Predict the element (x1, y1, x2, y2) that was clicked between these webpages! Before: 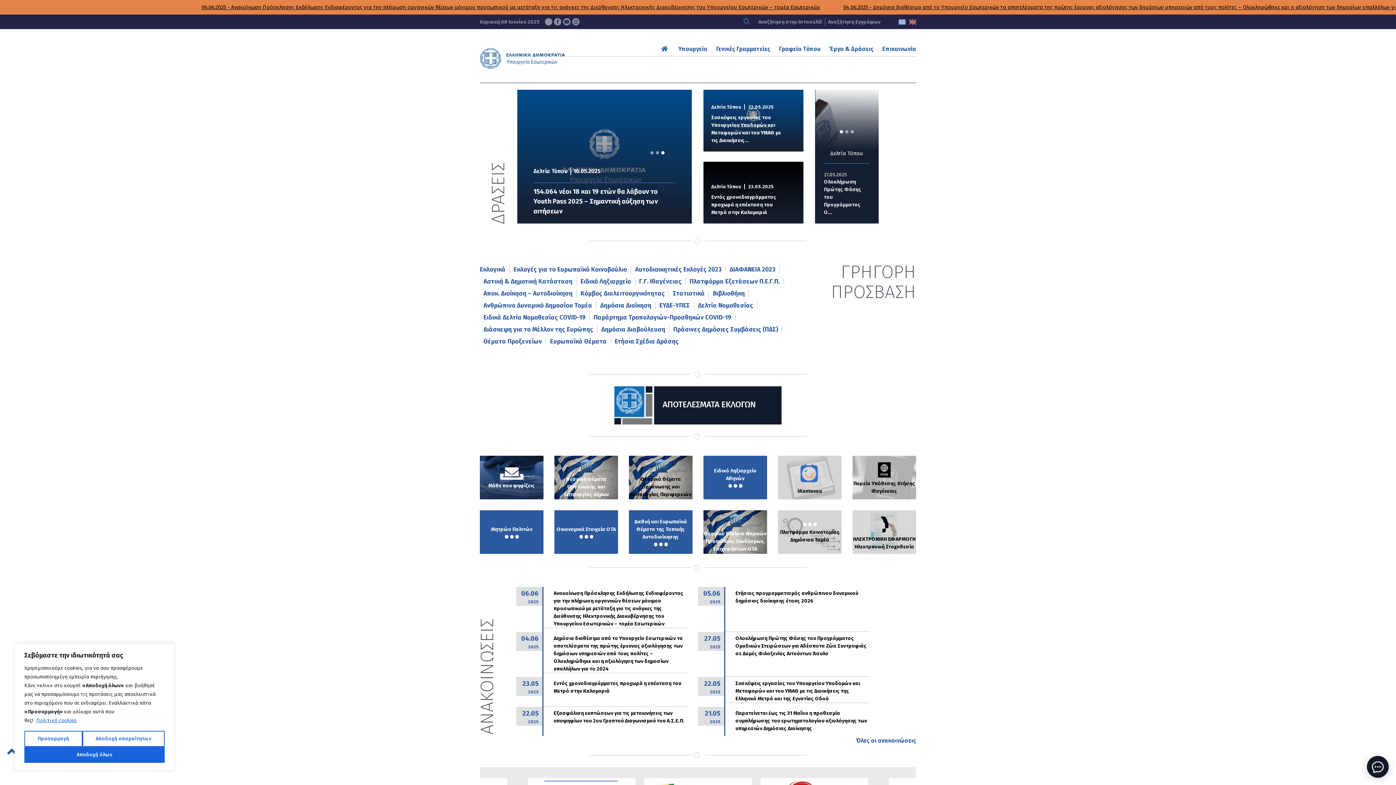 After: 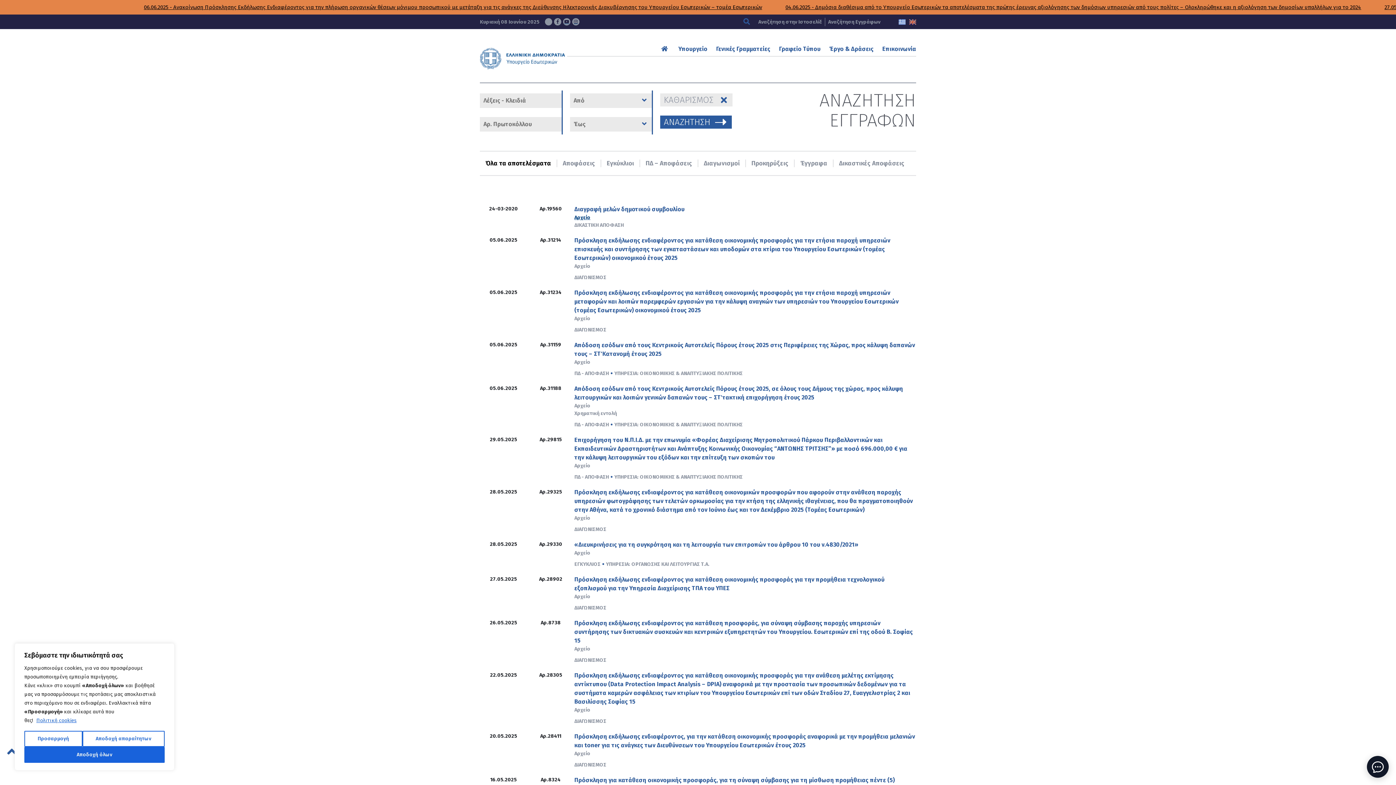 Action: label: Αναζήτηση Εγγράφων bbox: (828, 18, 880, 25)